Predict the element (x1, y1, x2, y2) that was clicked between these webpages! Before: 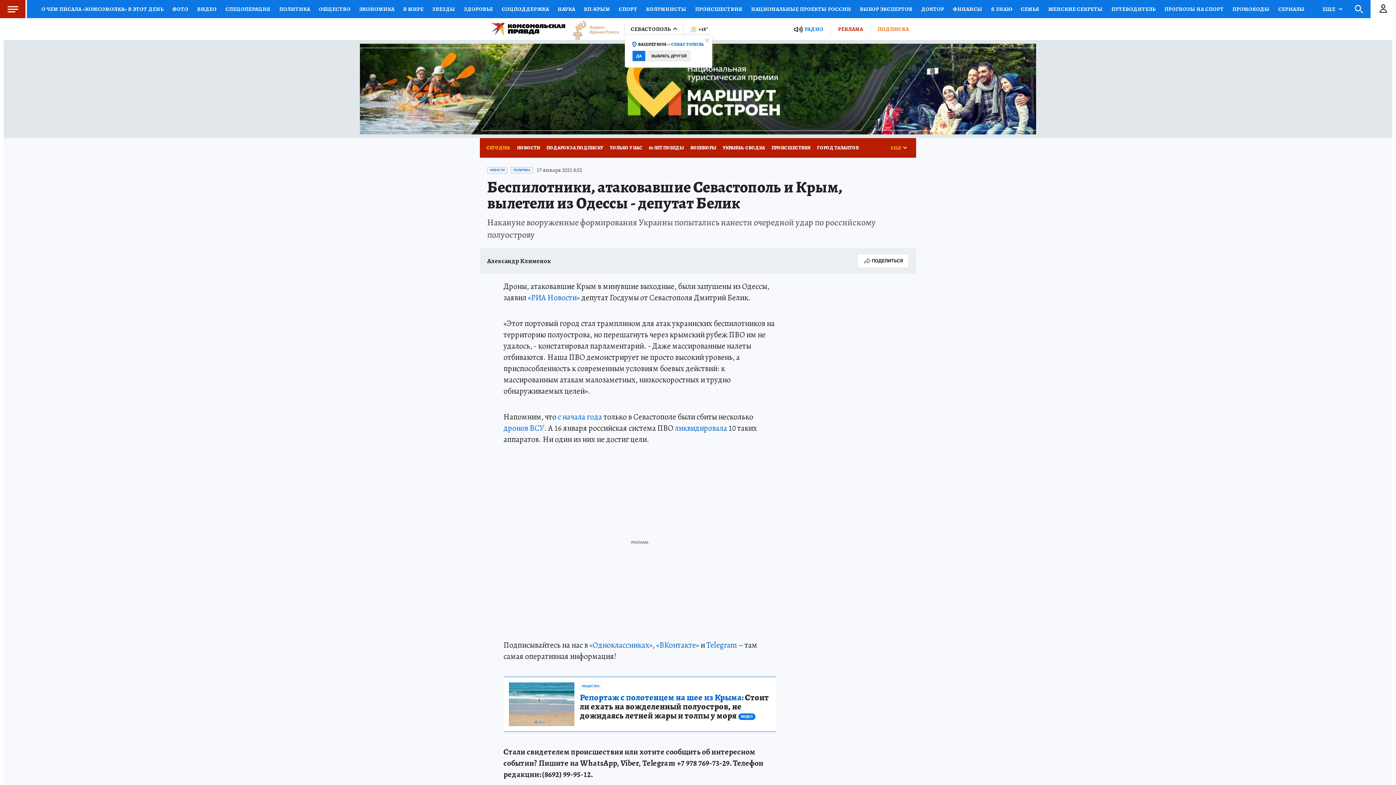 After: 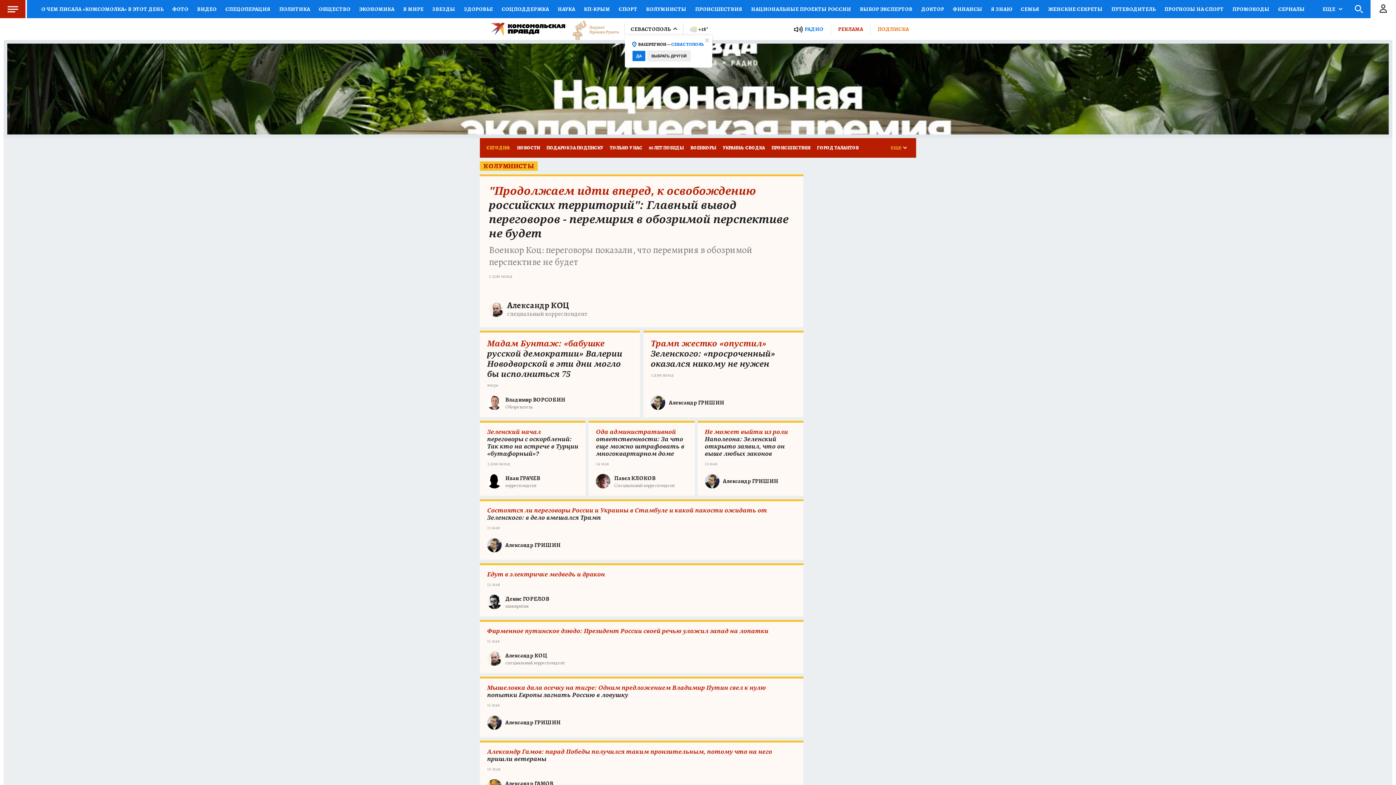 Action: label: КОЛУМНИСТЫ bbox: (641, 0, 690, 18)